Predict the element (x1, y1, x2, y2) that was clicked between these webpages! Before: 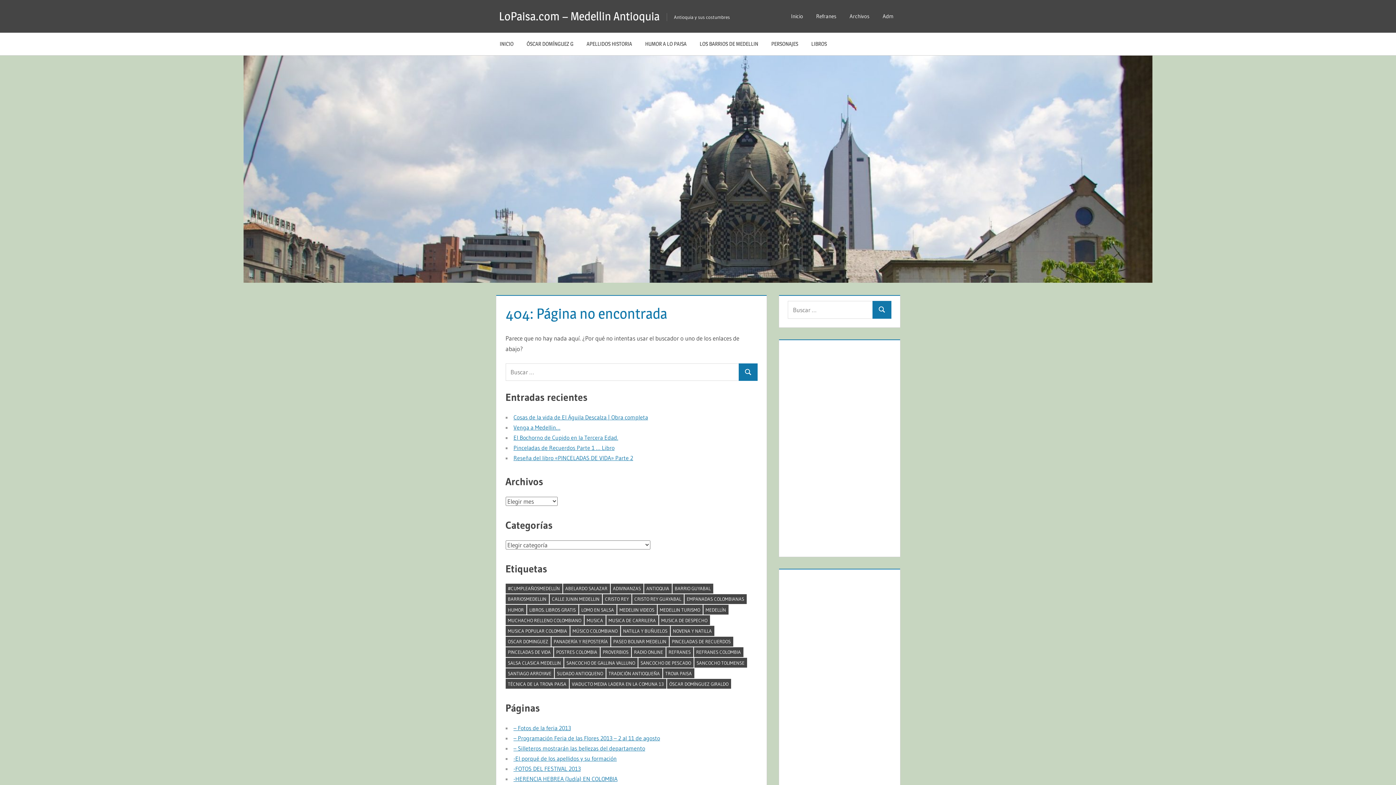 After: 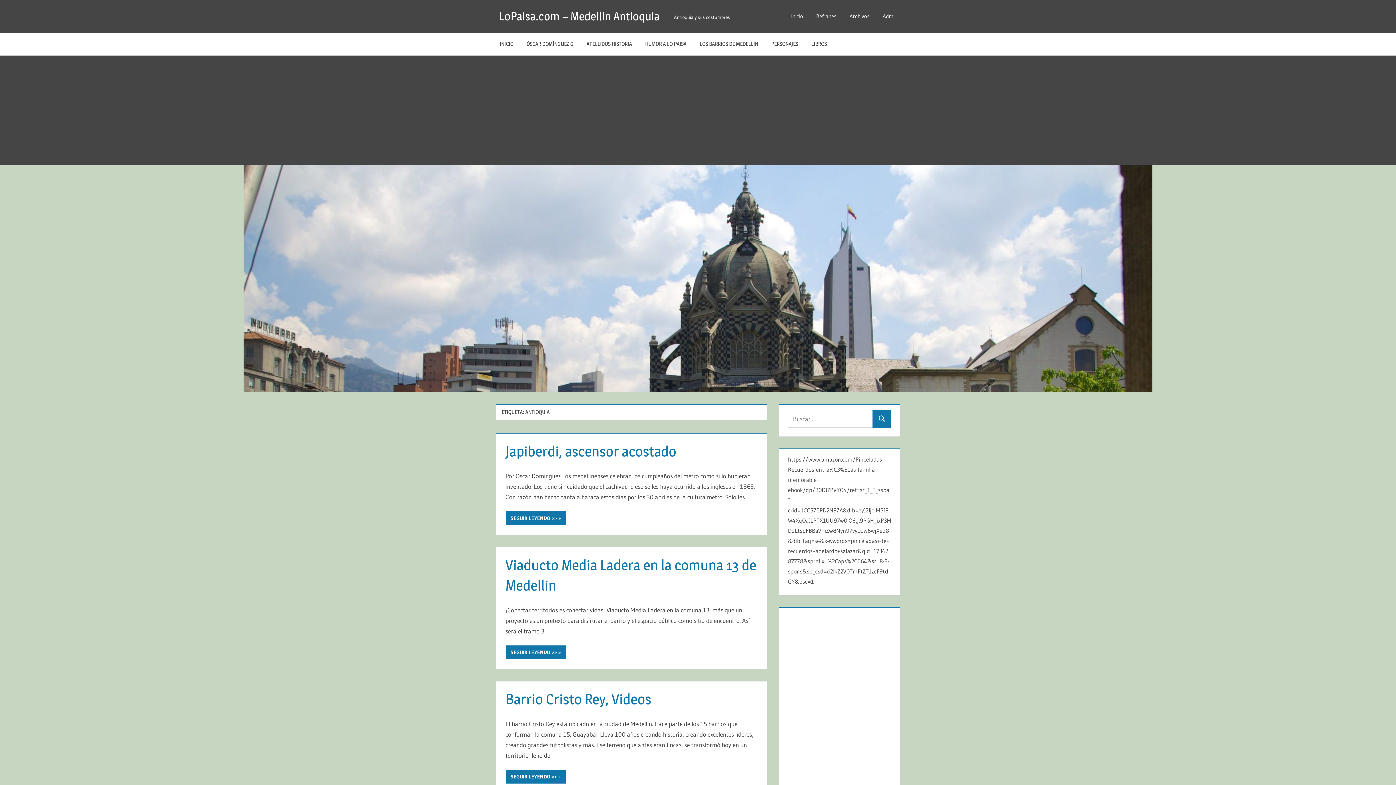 Action: bbox: (644, 583, 671, 593) label: antioquia (13 elementos)